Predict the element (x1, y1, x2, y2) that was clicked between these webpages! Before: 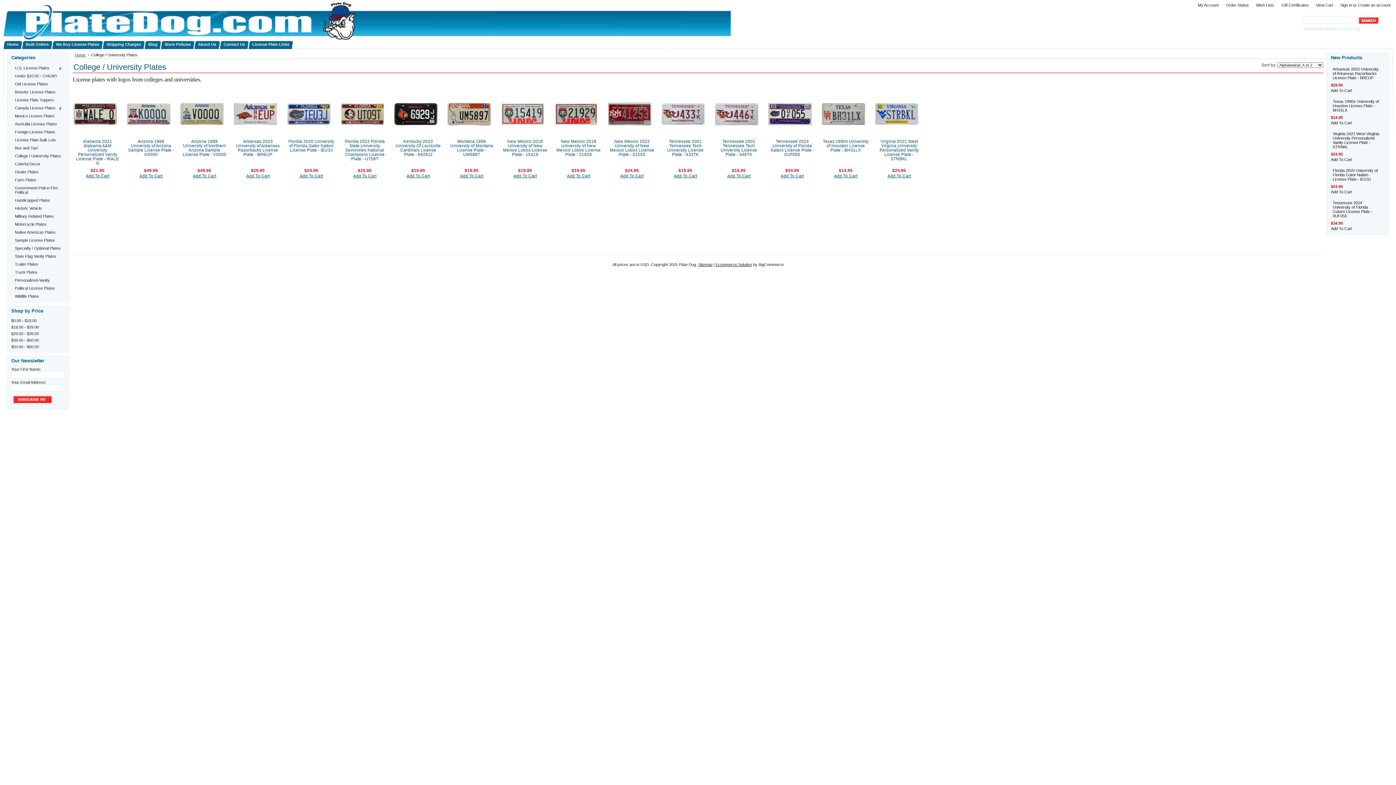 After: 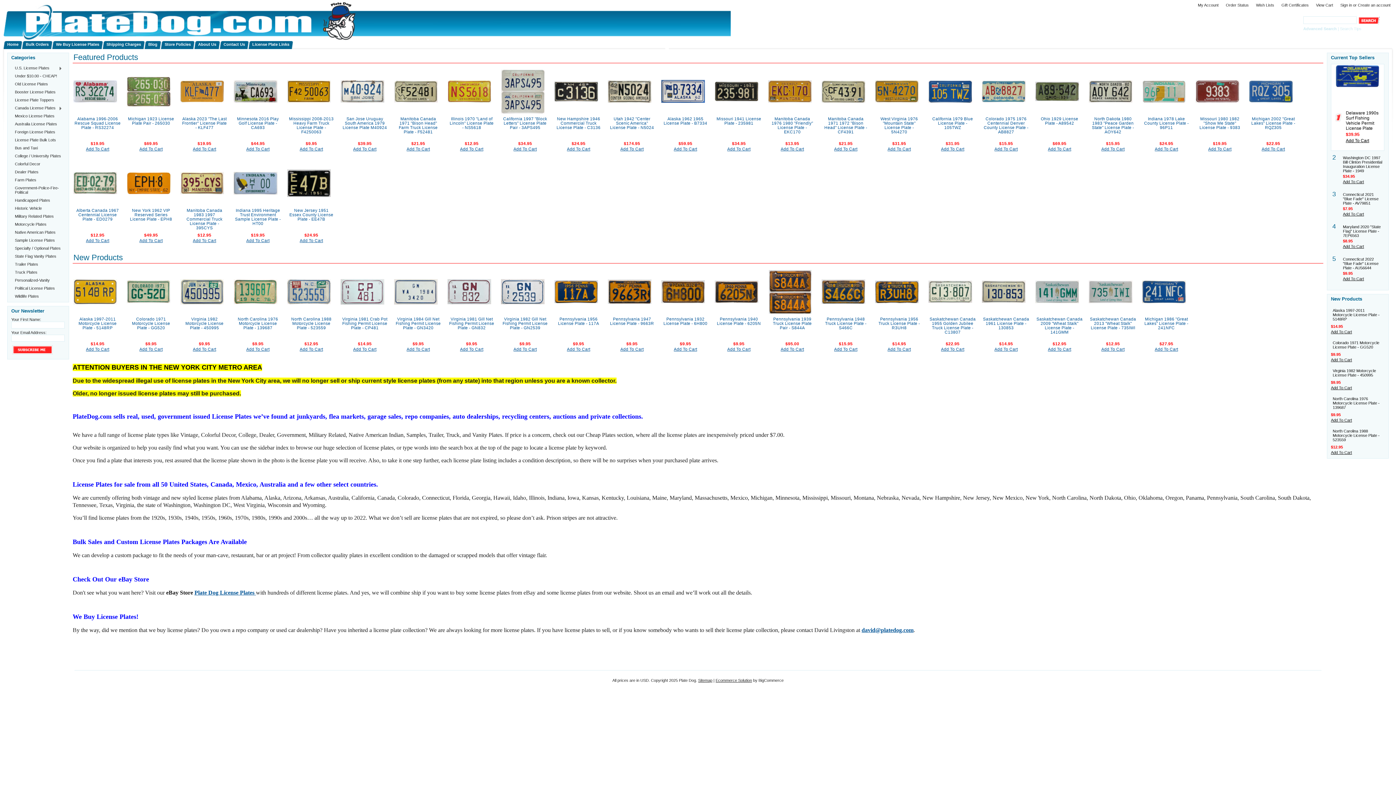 Action: label: Home bbox: (3, 41, 22, 49)